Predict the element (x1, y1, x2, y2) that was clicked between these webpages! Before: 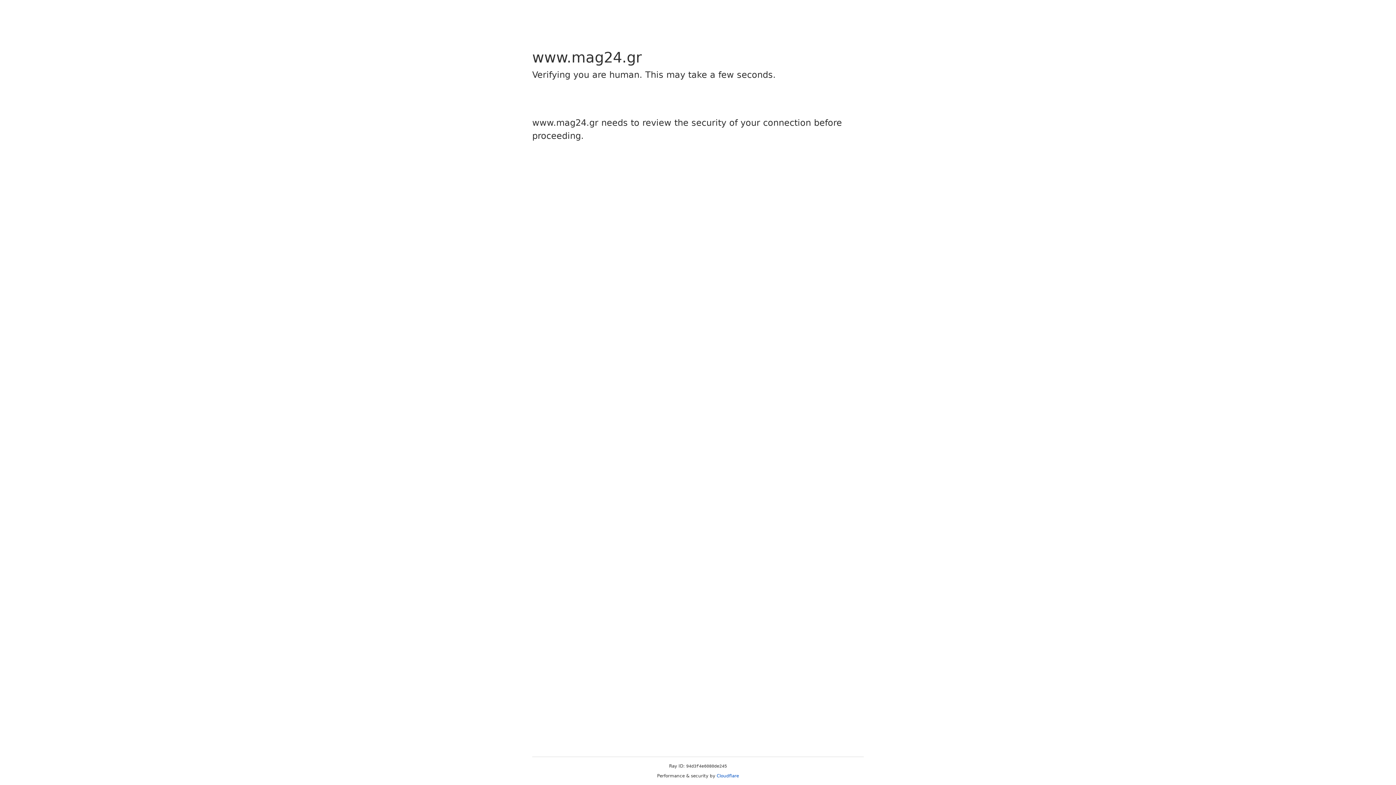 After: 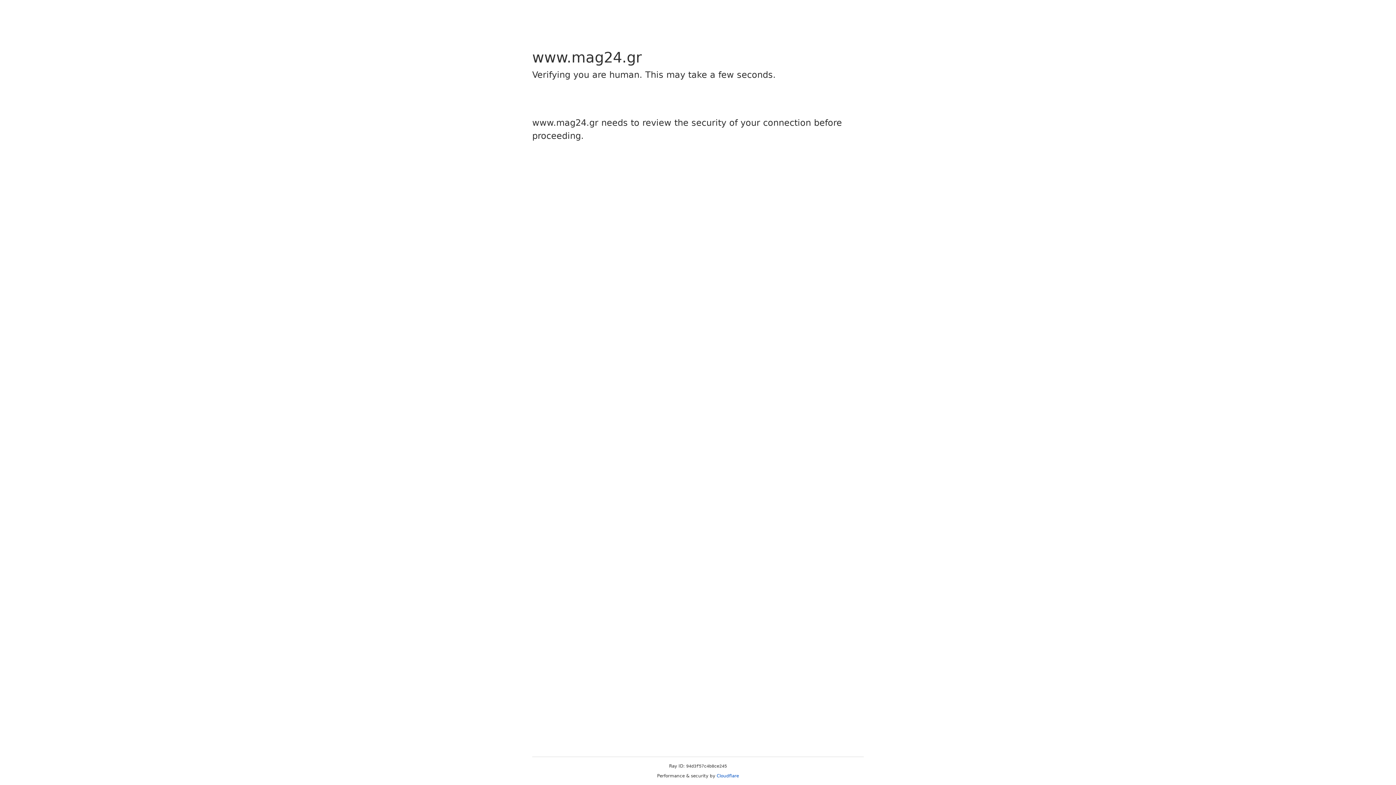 Action: bbox: (716, 773, 739, 778) label: Cloudflare